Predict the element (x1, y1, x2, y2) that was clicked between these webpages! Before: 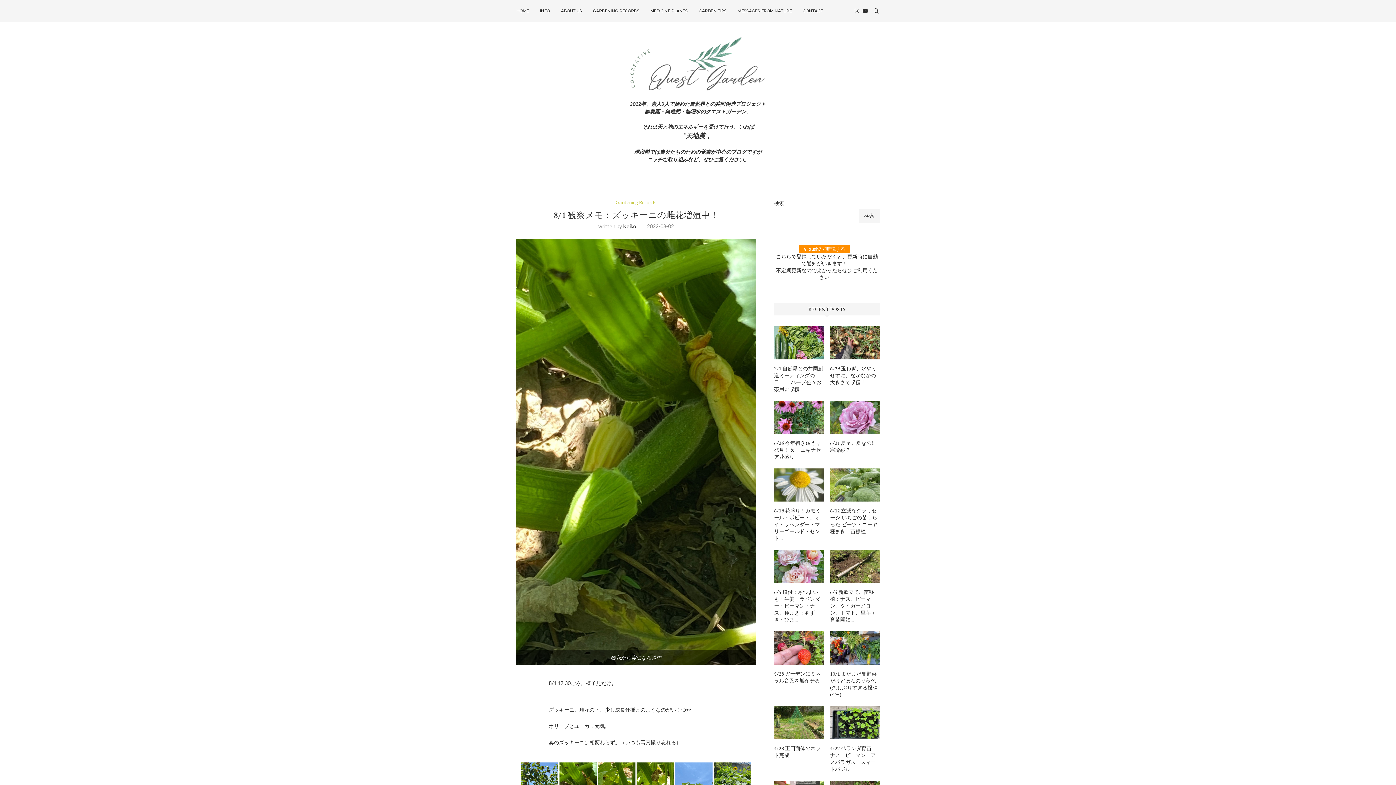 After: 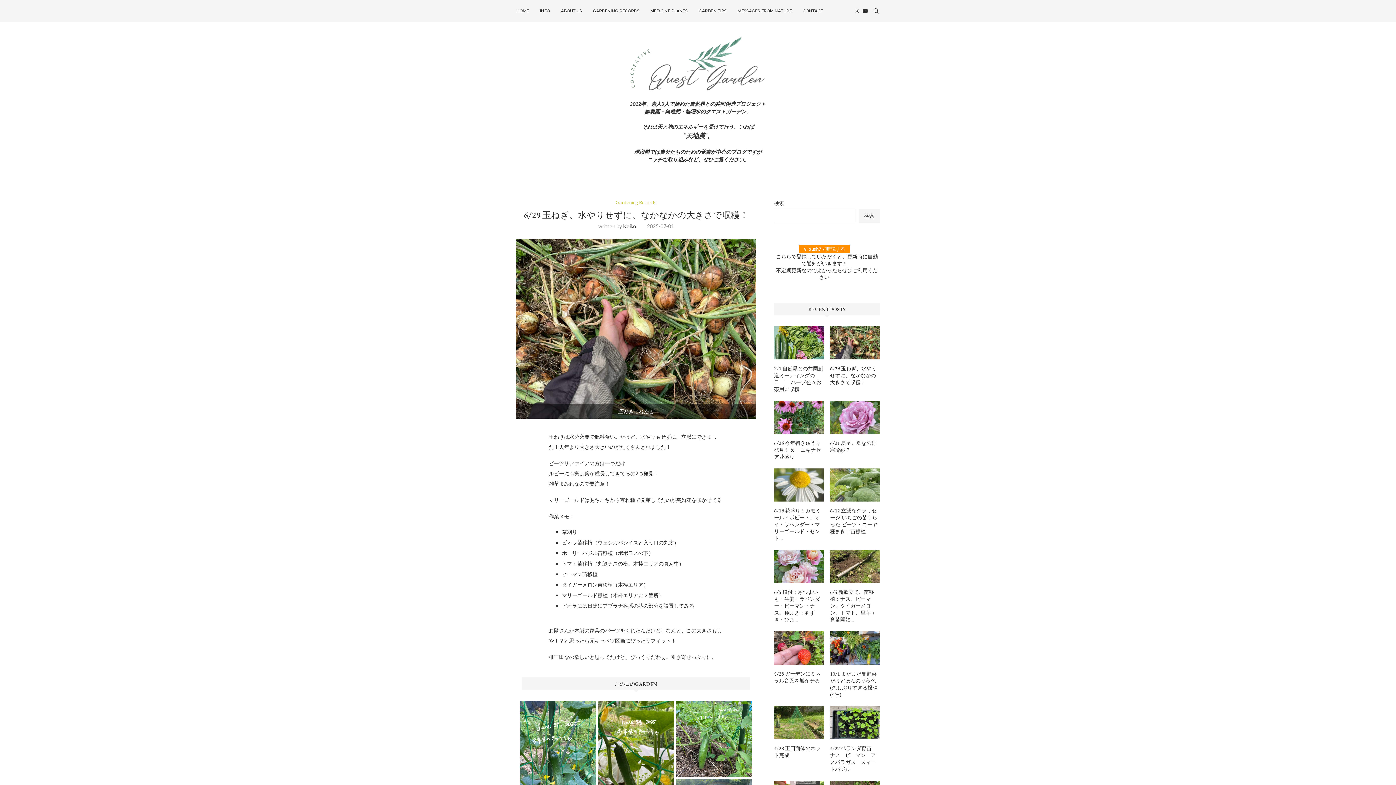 Action: bbox: (830, 326, 879, 359)